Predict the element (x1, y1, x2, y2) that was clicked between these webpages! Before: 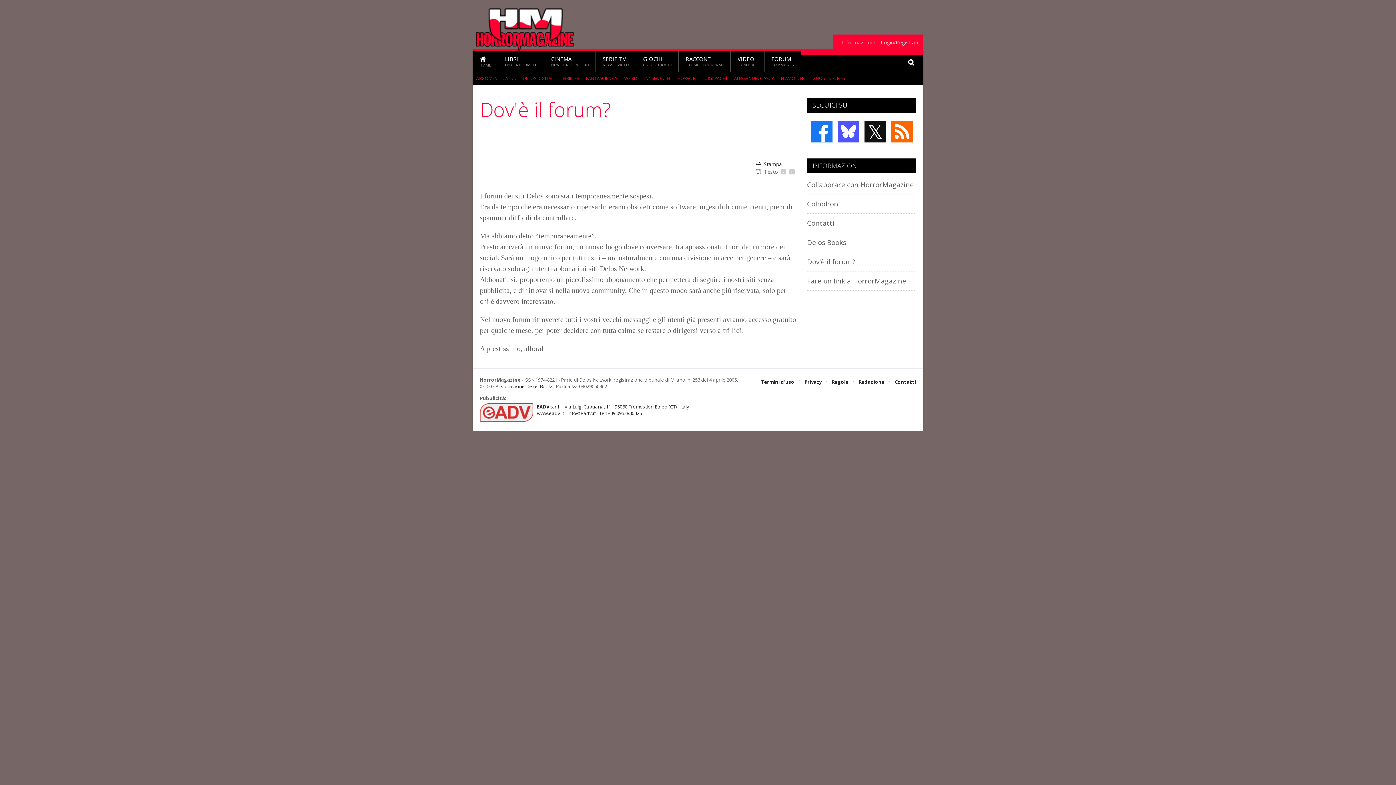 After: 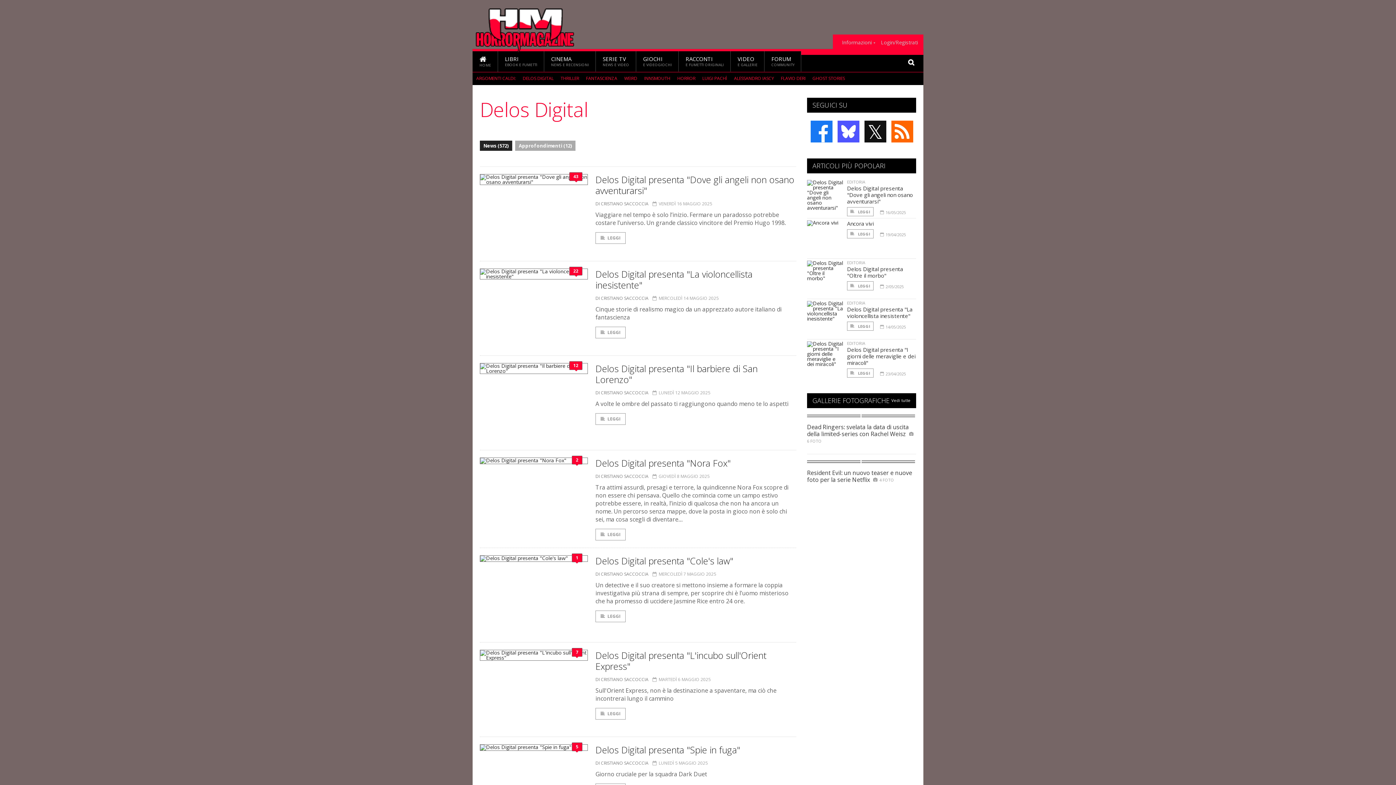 Action: label: DELOS DIGITAL bbox: (522, 75, 553, 81)